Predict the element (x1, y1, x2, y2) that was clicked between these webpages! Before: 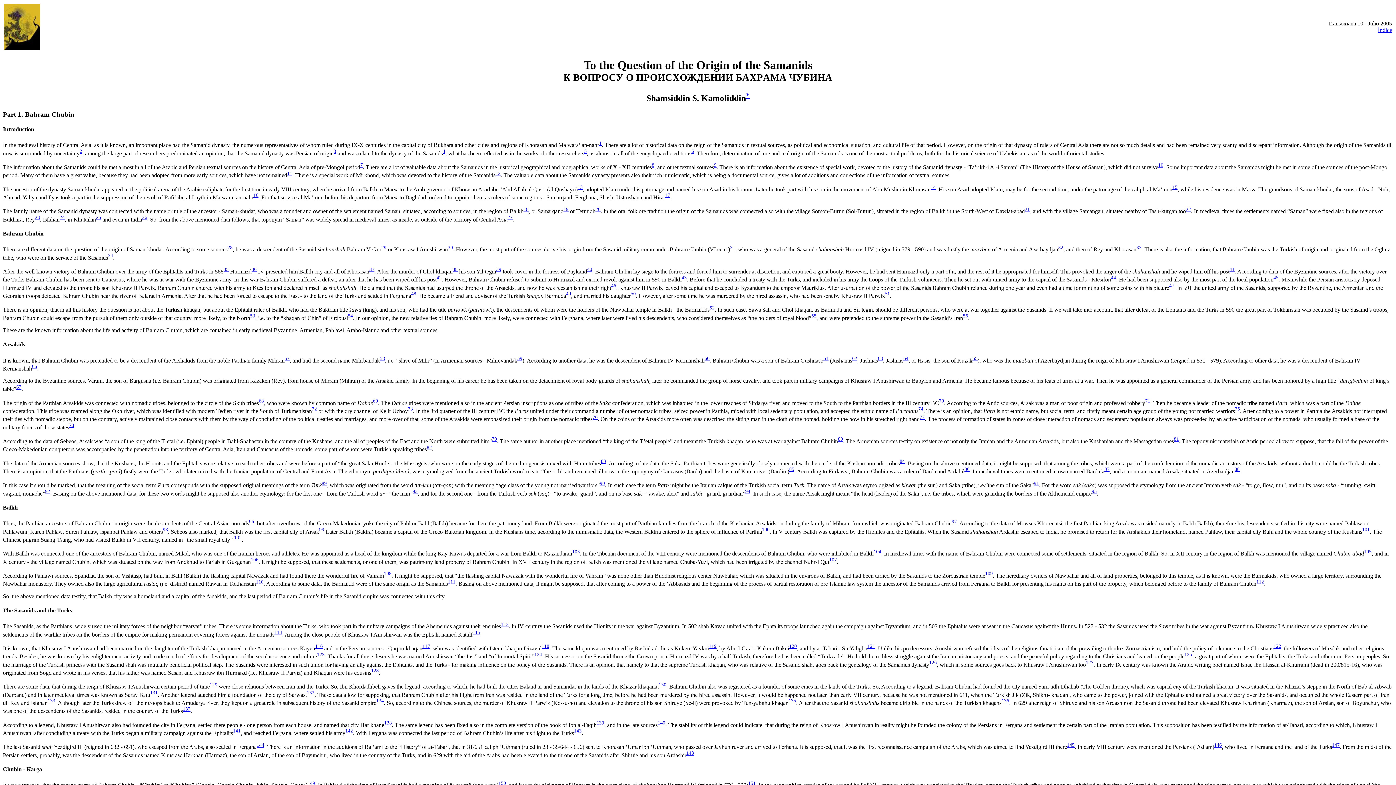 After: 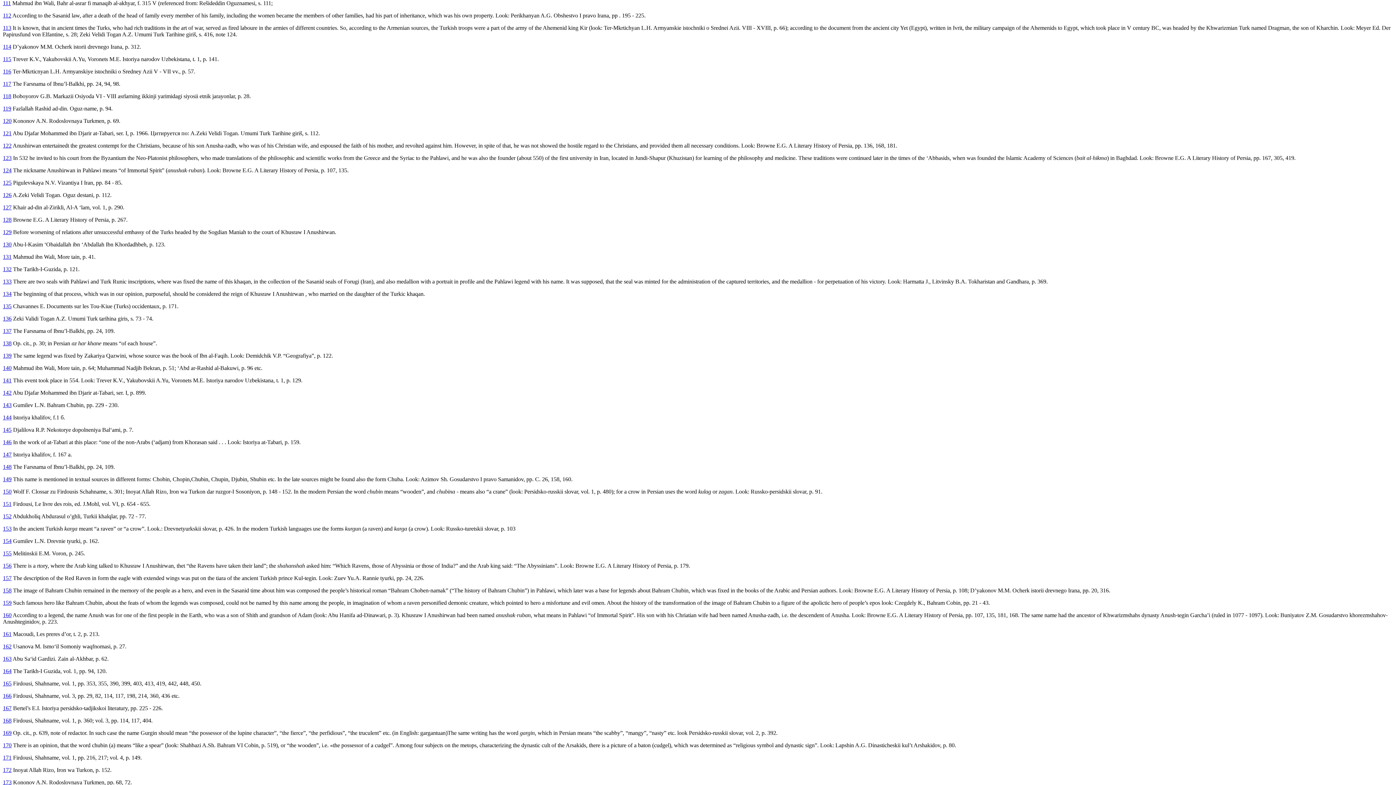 Action: label: 111 bbox: (448, 580, 455, 587)